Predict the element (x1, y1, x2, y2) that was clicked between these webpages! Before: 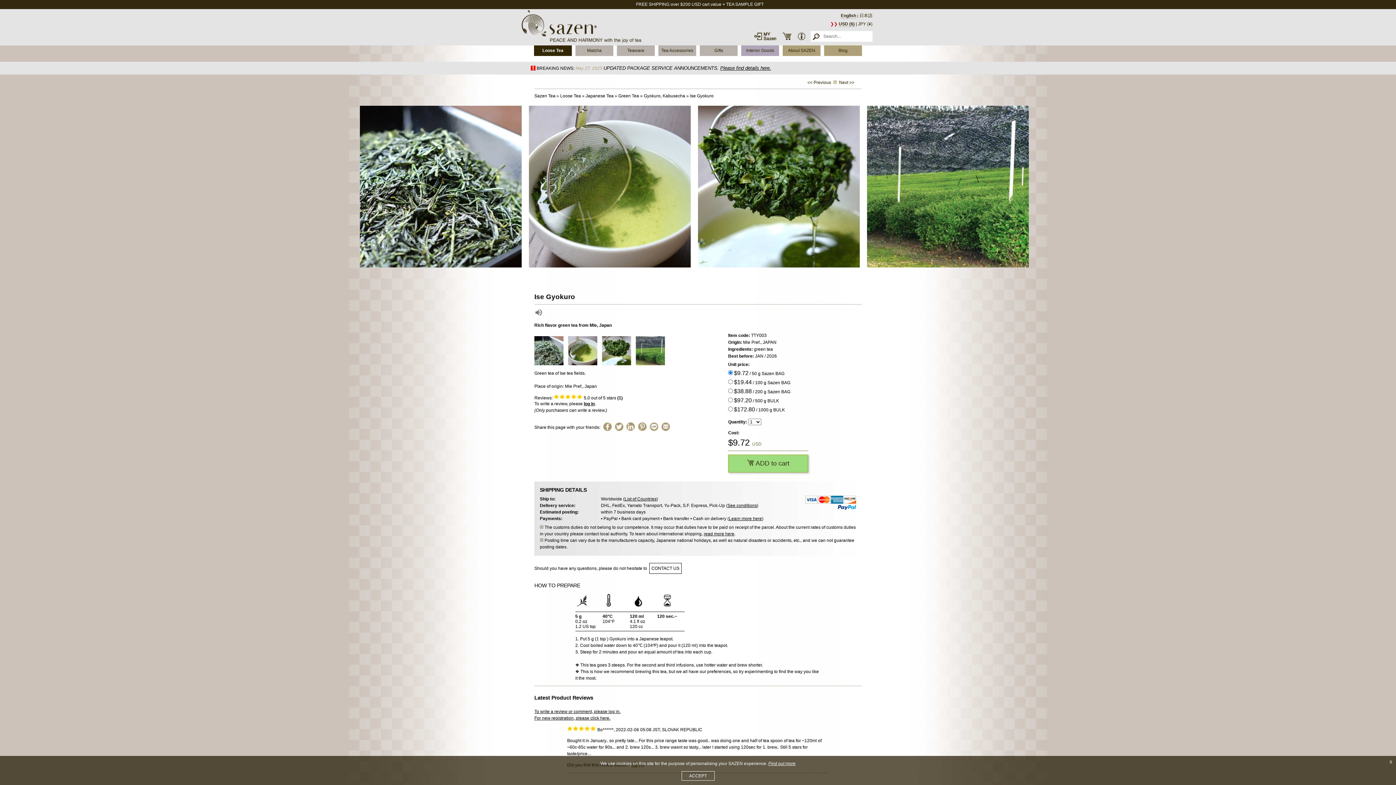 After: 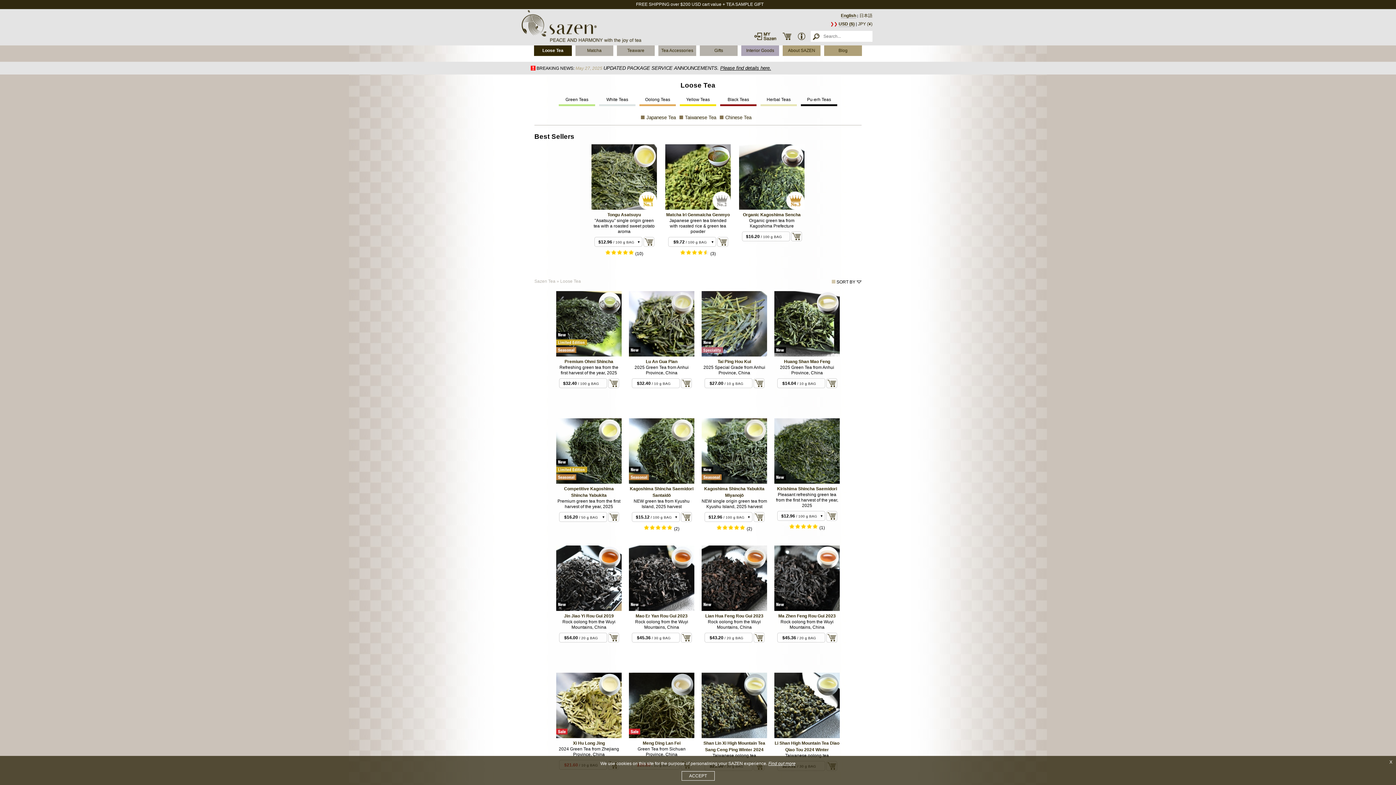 Action: label: Loose Tea bbox: (534, 45, 572, 57)